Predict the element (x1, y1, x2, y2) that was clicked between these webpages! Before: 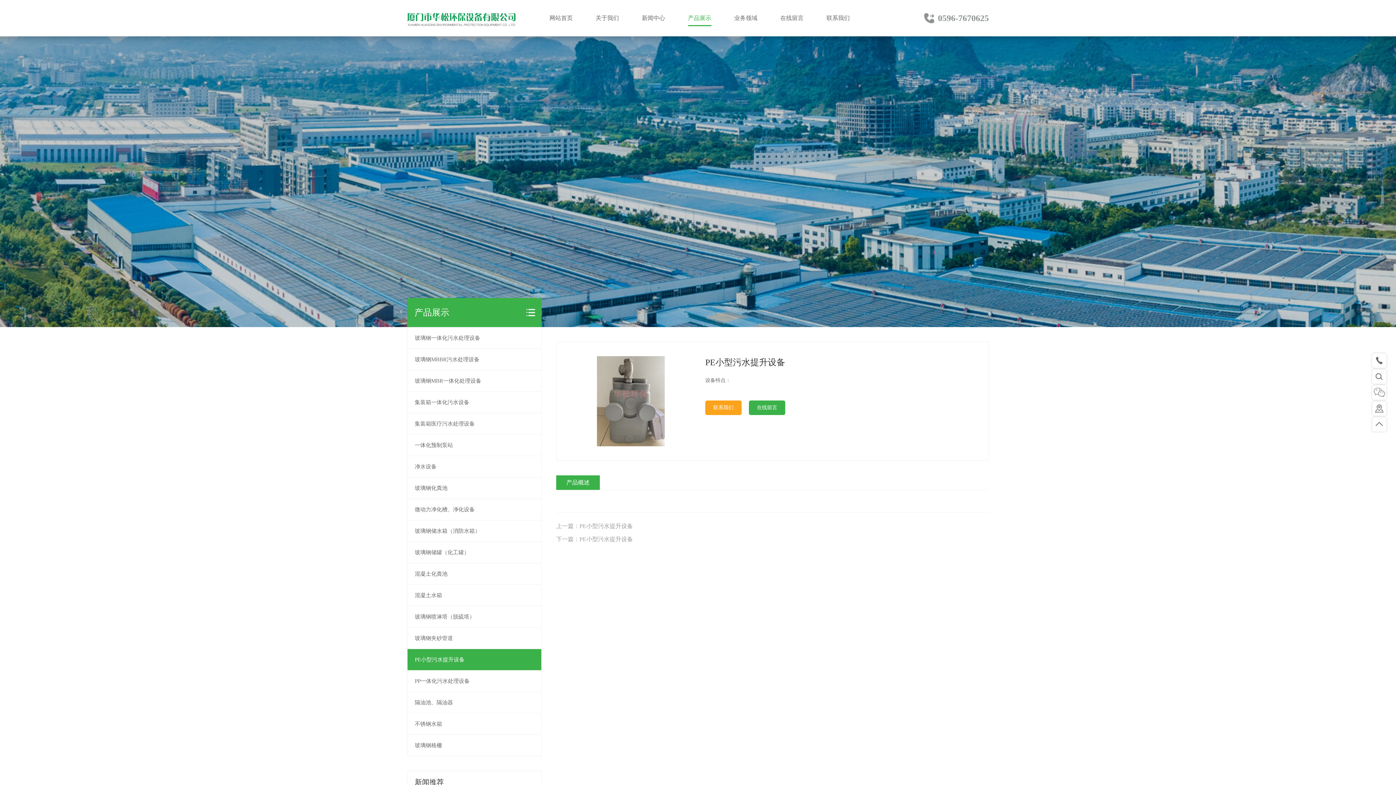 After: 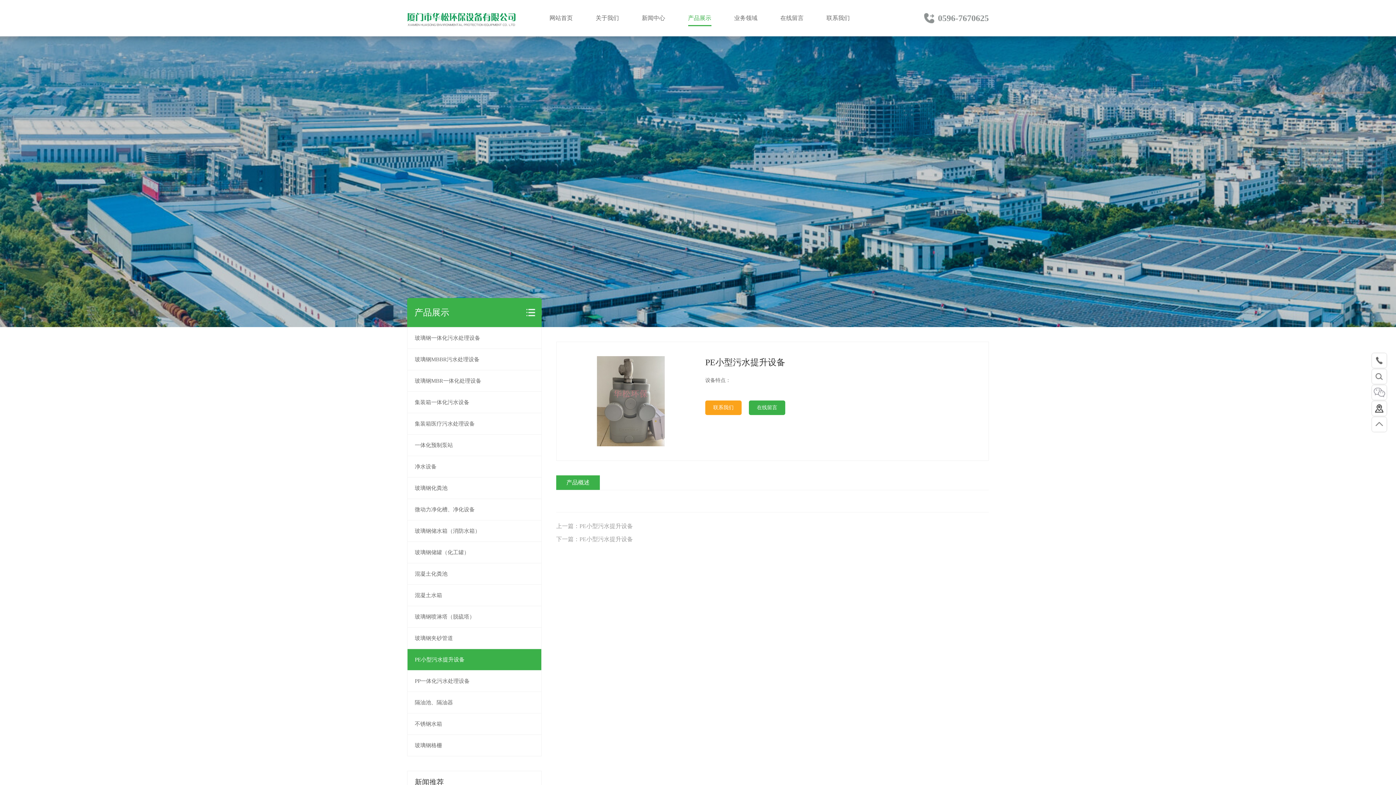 Action: bbox: (1372, 401, 1386, 416)